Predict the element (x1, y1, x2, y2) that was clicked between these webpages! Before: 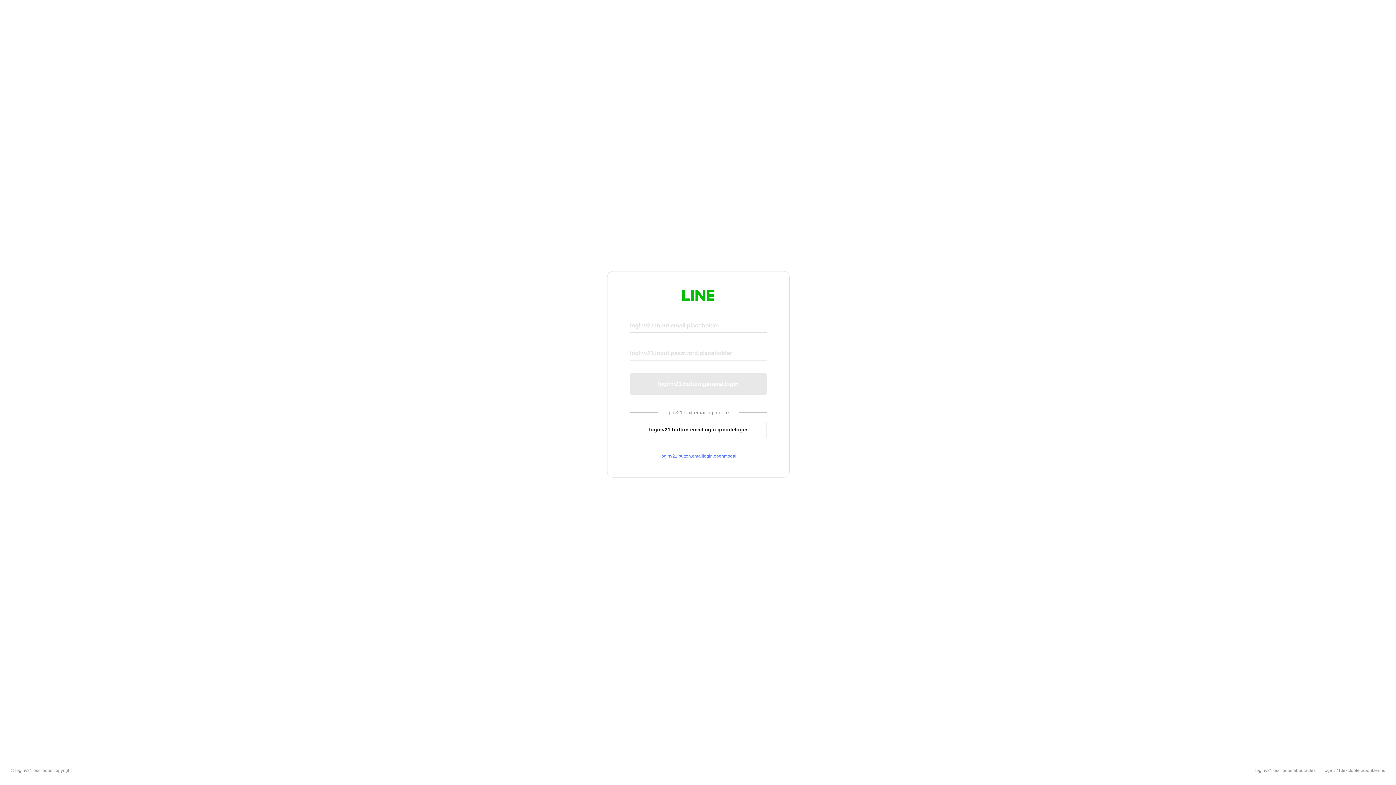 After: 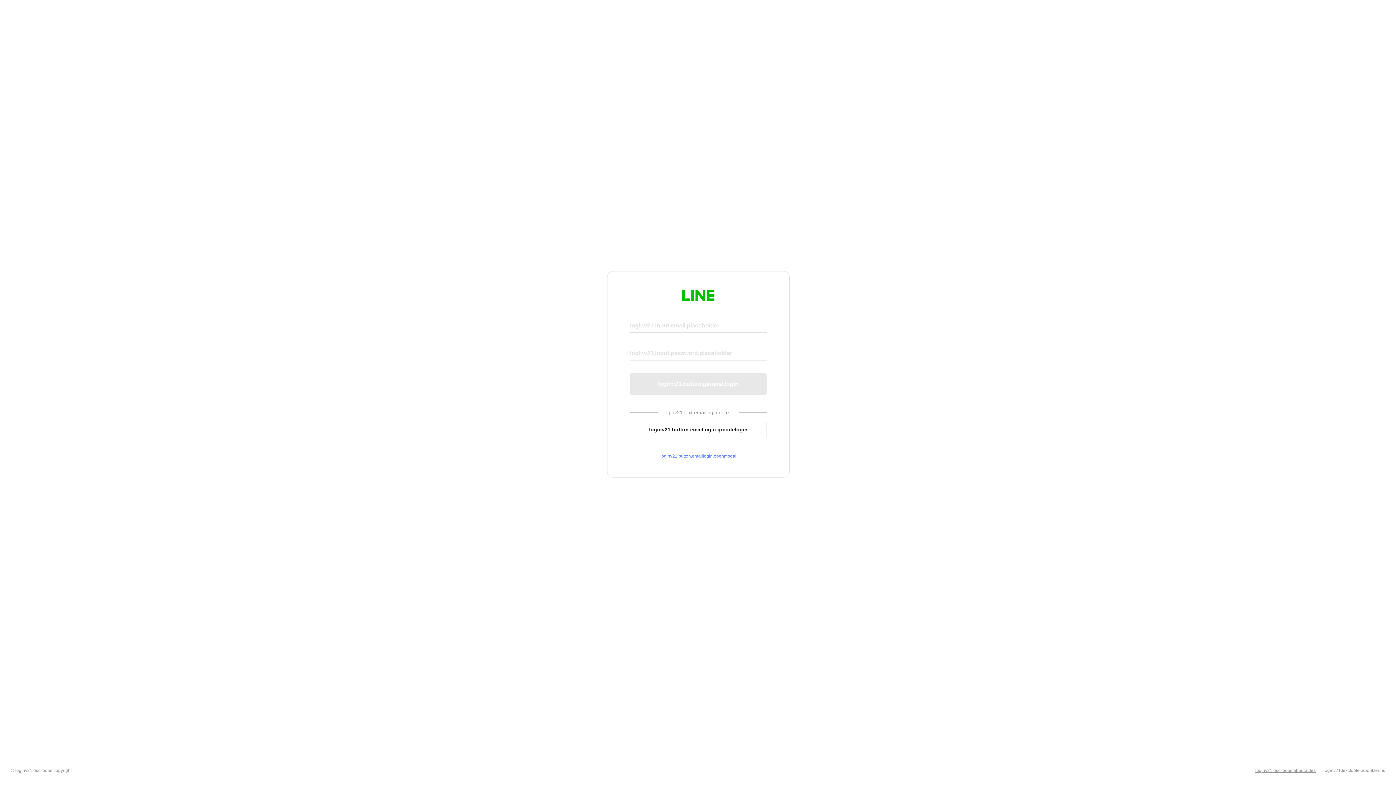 Action: label: loginv21.text.footer.about.rules bbox: (1255, 768, 1316, 773)